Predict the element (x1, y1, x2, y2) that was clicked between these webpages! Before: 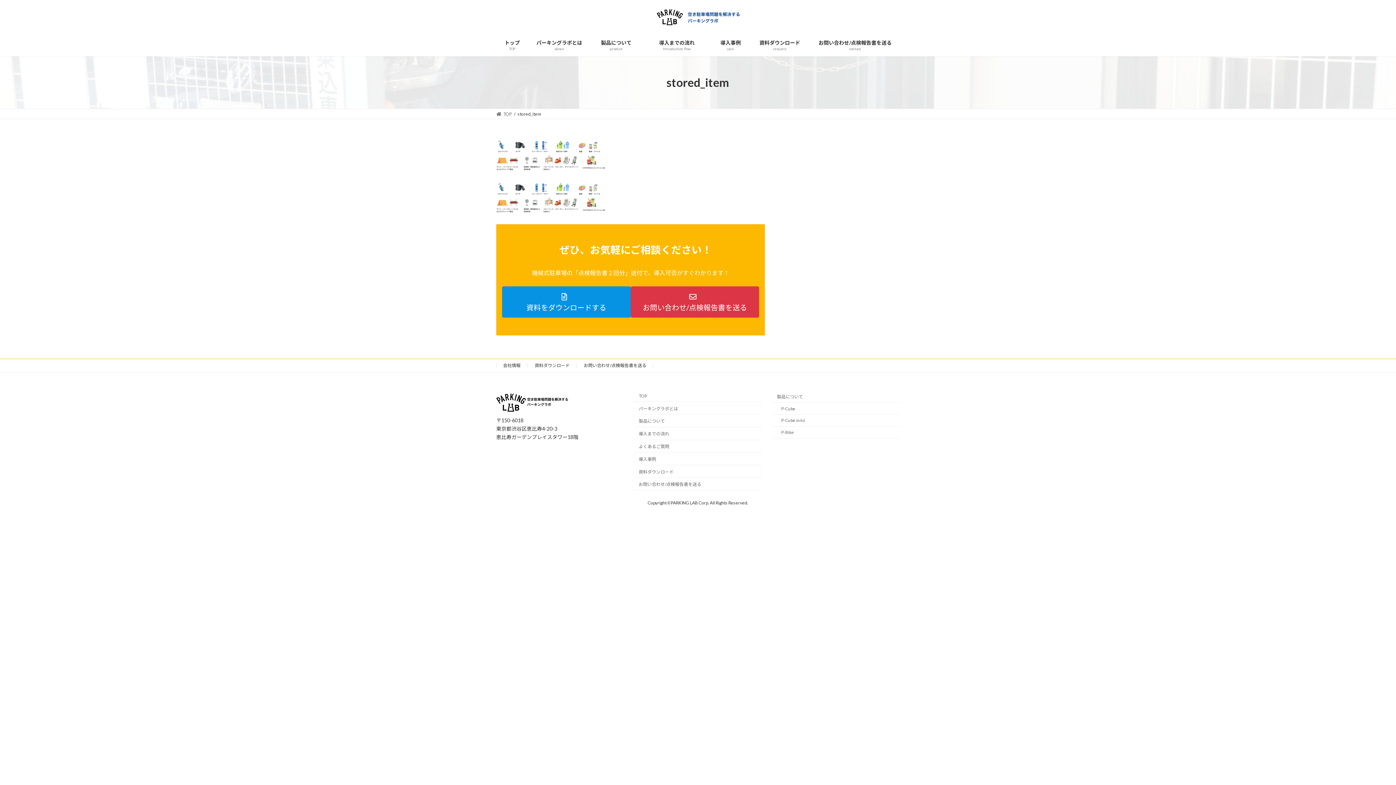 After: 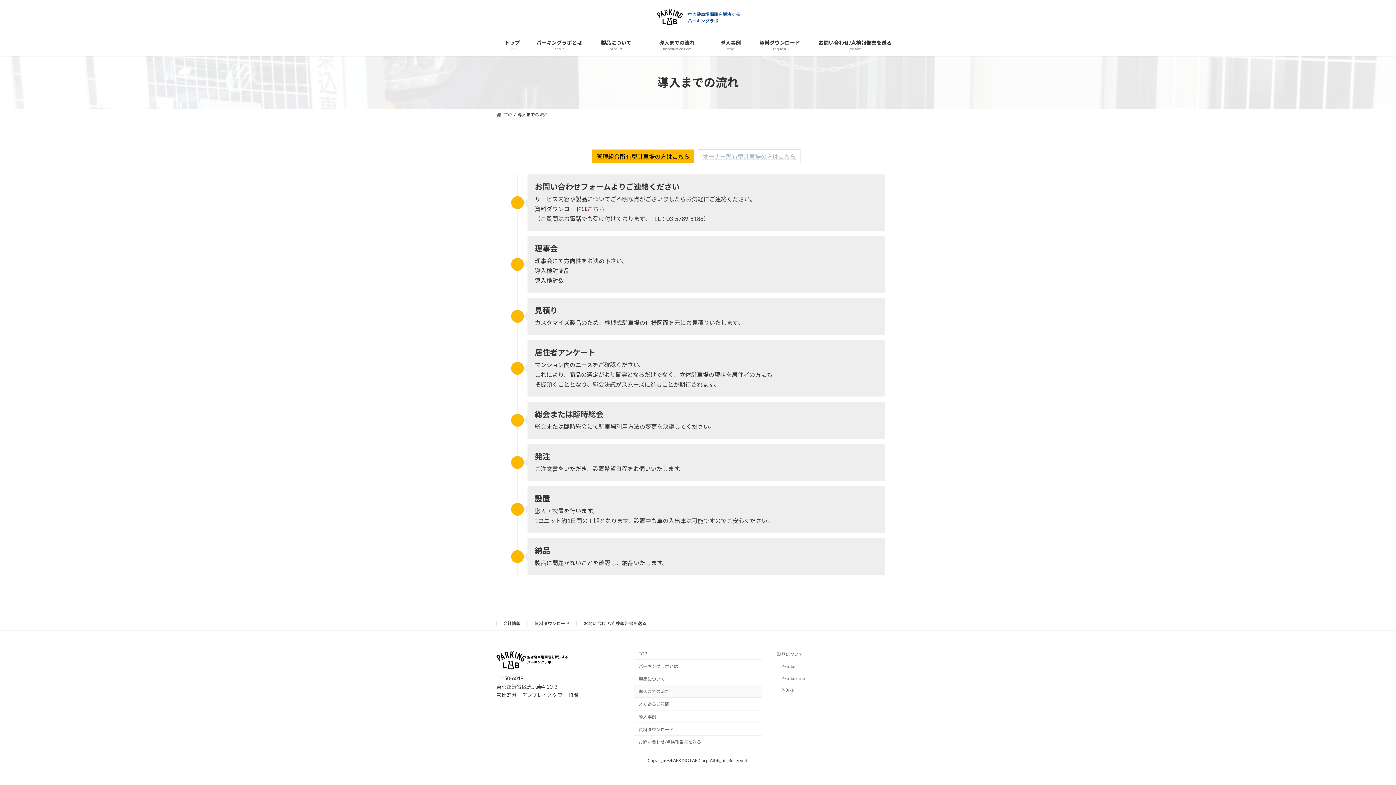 Action: bbox: (642, 34, 712, 56) label: 導入までの流れ
Introduction flow